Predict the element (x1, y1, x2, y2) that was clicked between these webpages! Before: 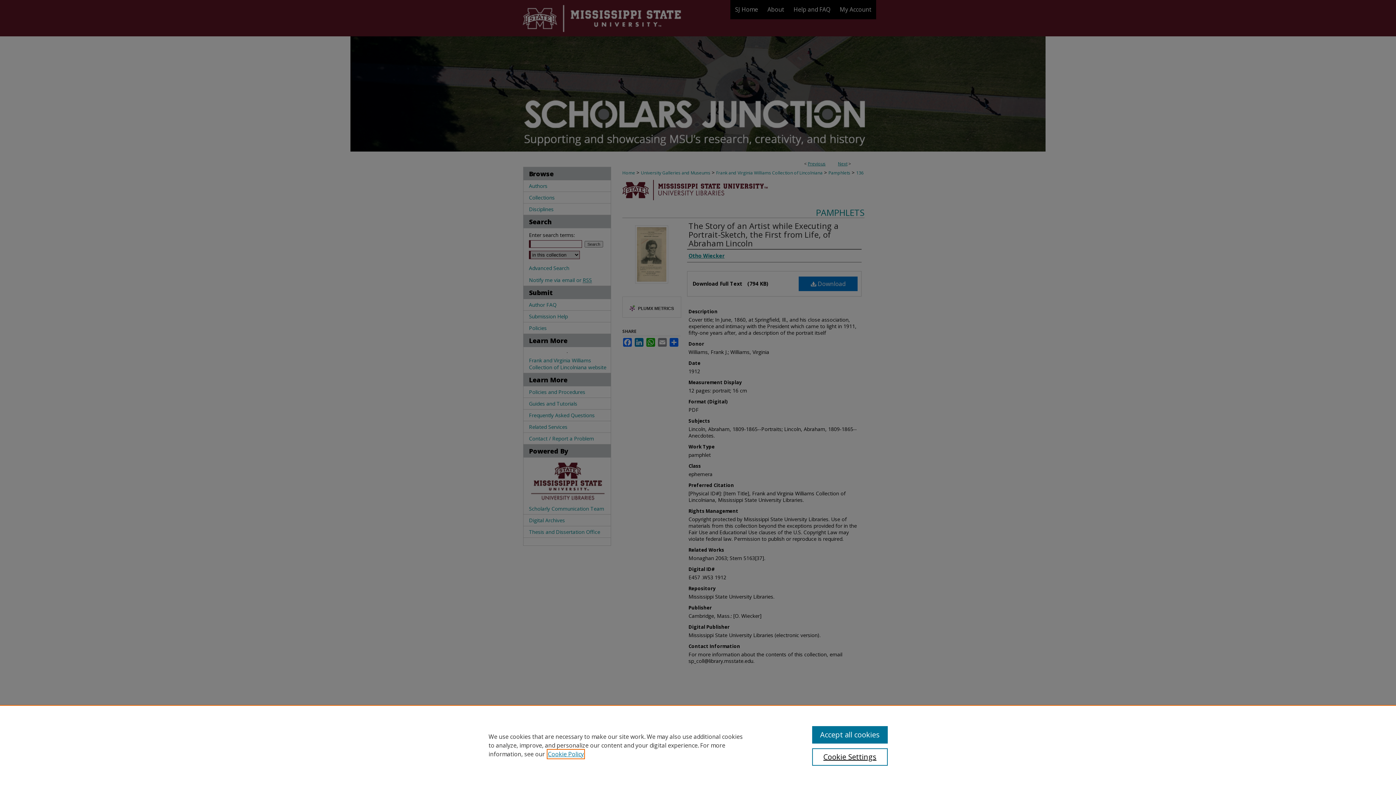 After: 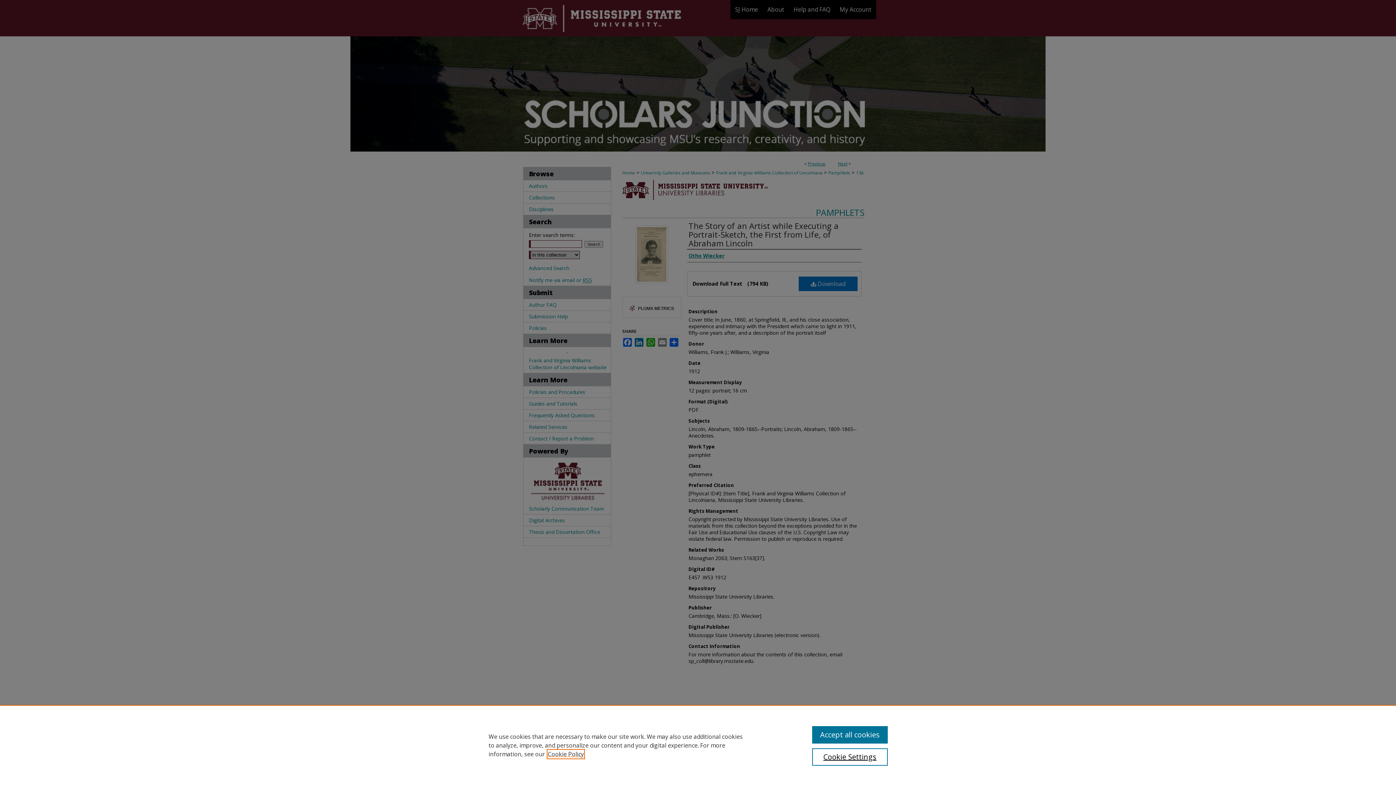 Action: label: , opens in a new tab bbox: (548, 750, 584, 758)